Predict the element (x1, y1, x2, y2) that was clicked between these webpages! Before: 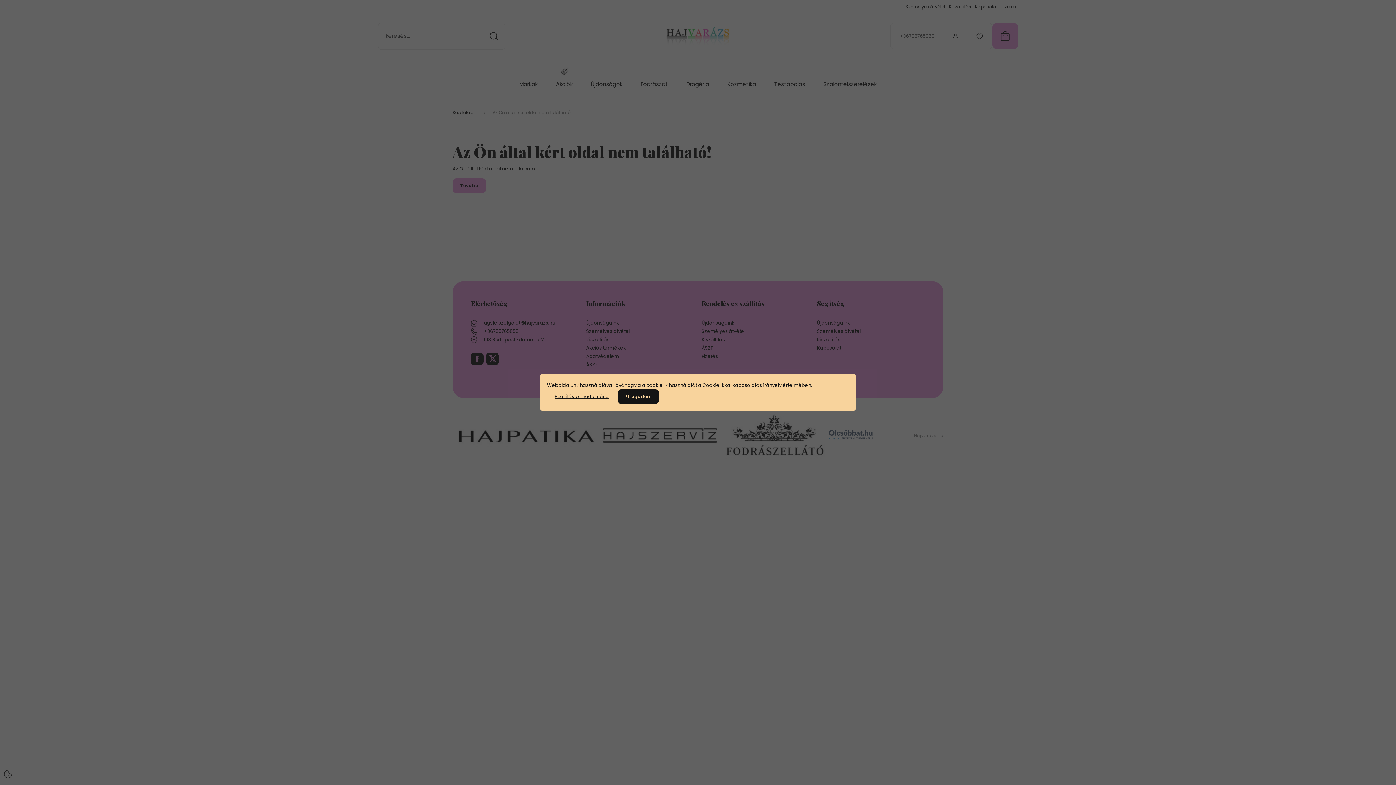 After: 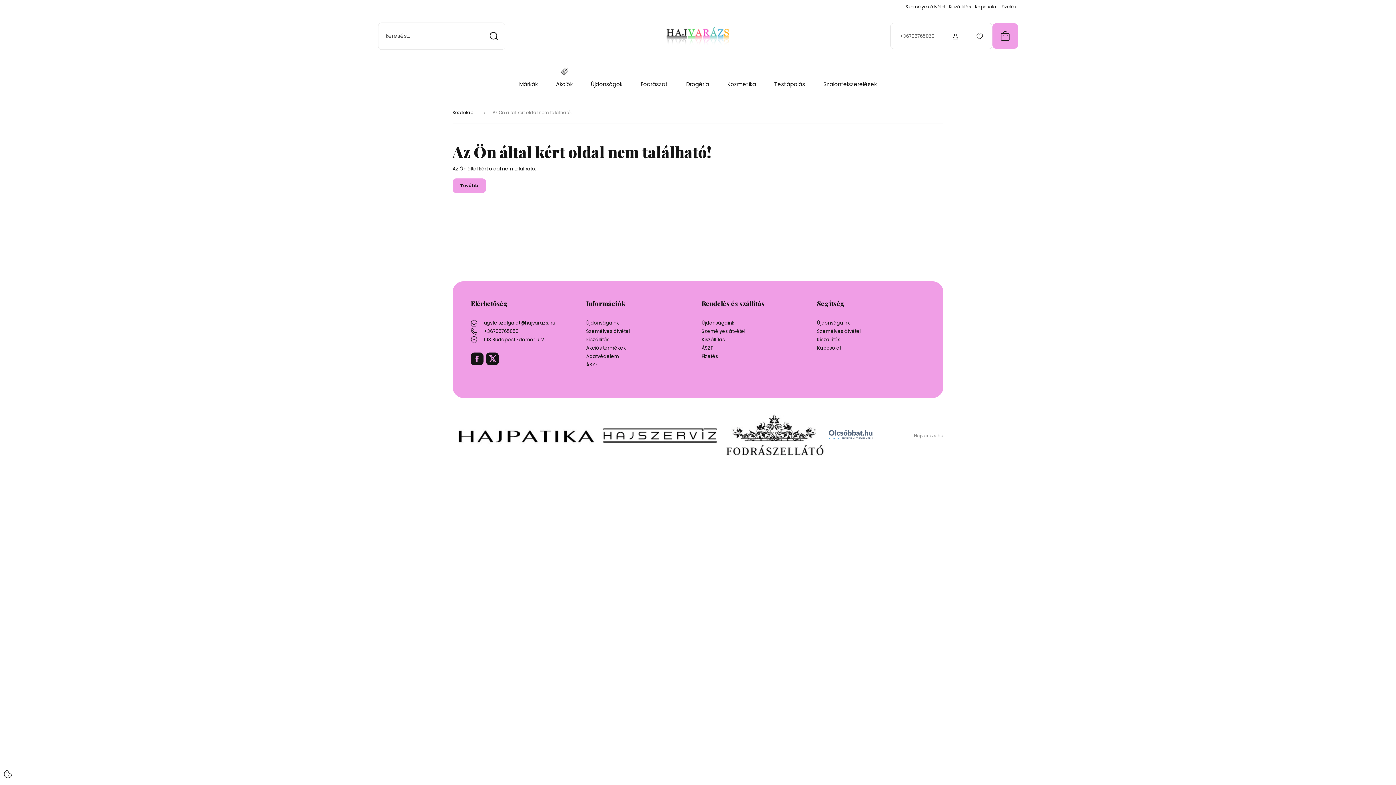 Action: bbox: (617, 389, 659, 404) label: Elfogadom